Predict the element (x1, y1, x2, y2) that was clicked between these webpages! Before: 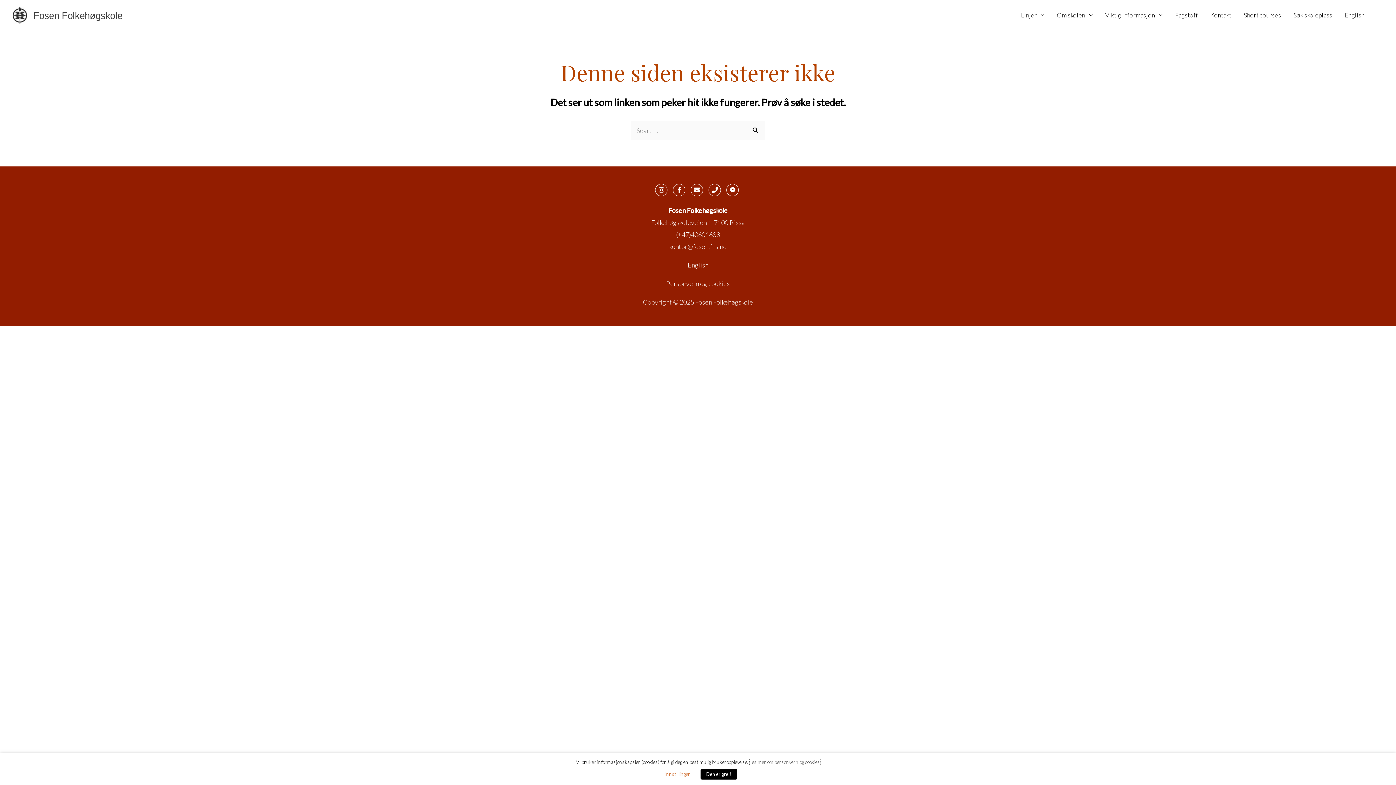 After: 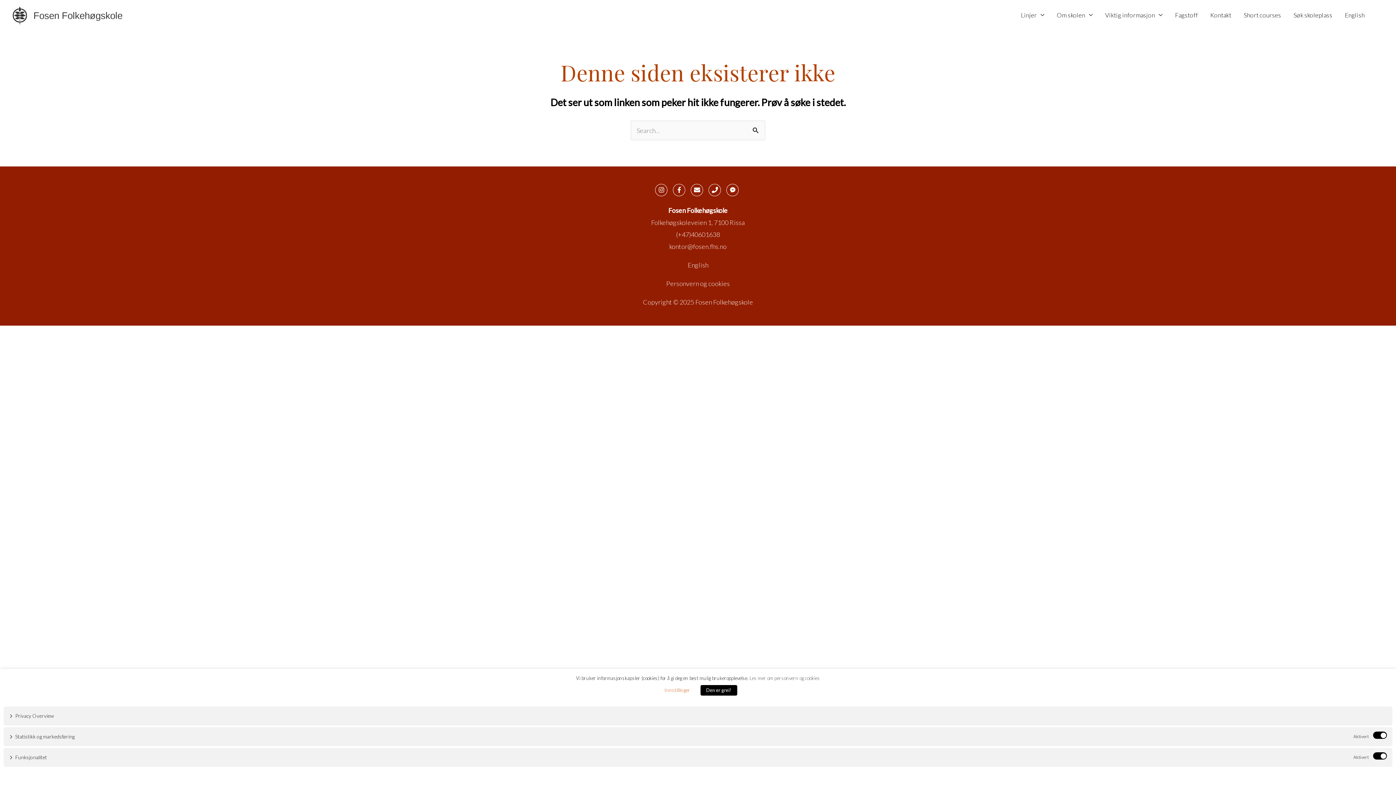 Action: label: Innstillinger bbox: (664, 771, 690, 777)